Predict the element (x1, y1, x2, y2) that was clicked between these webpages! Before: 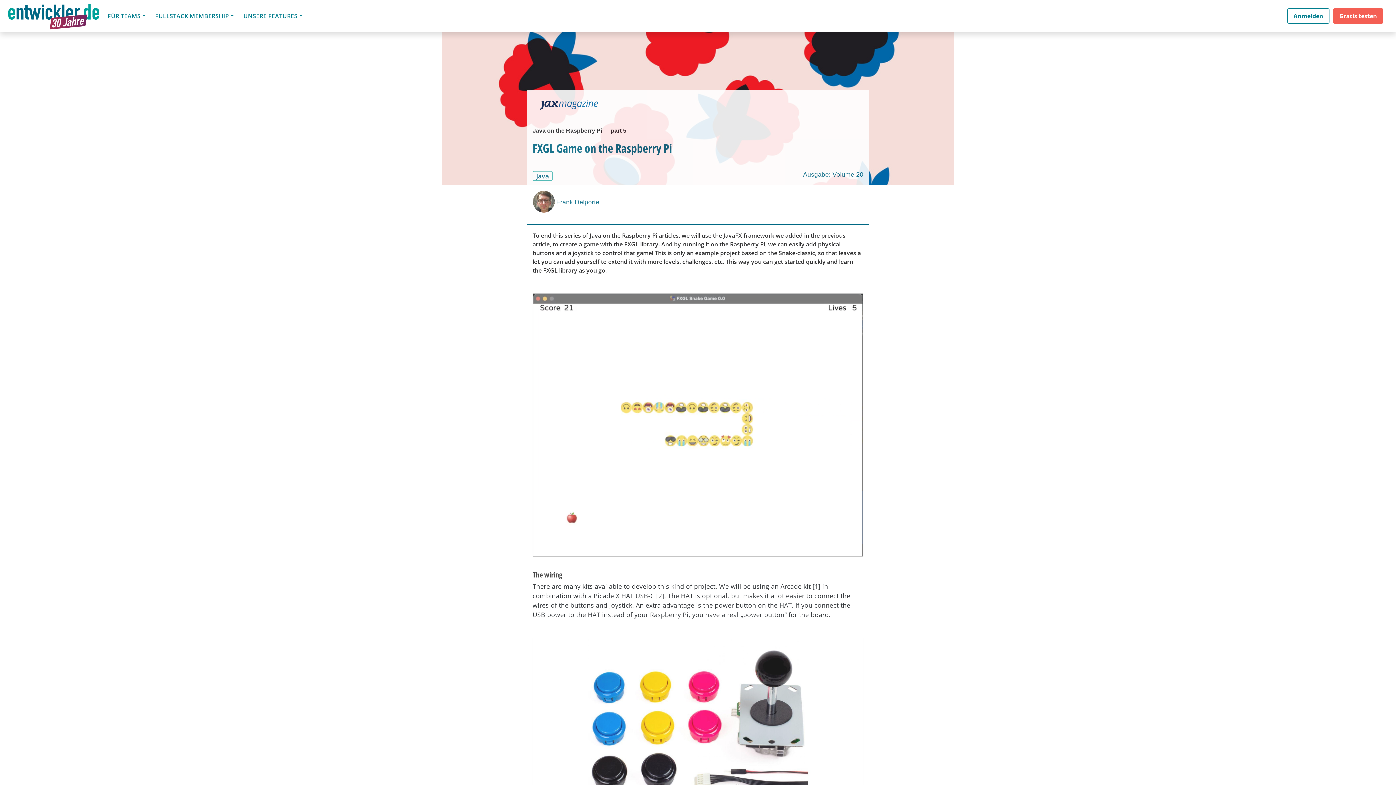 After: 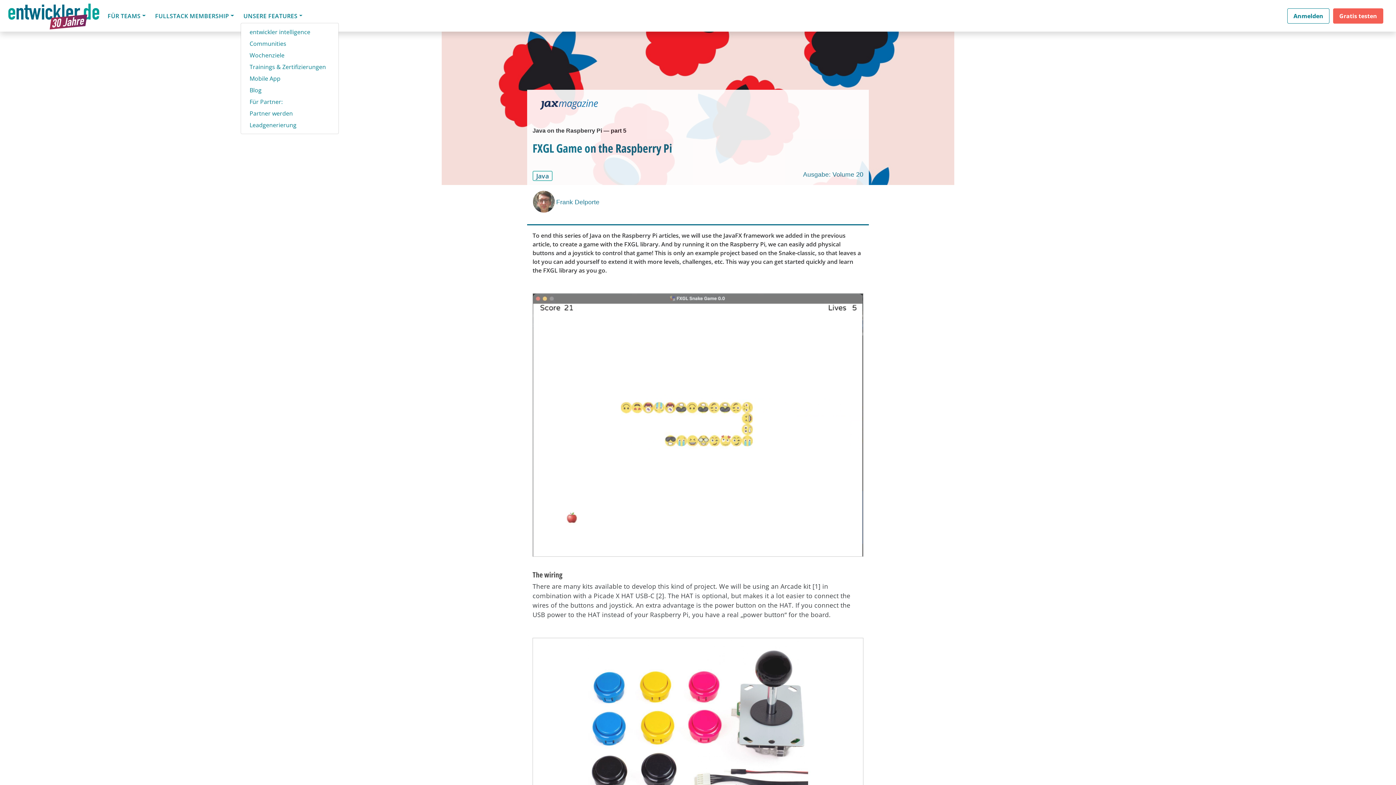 Action: bbox: (240, 8, 305, 23) label: UNSERE FEATURES